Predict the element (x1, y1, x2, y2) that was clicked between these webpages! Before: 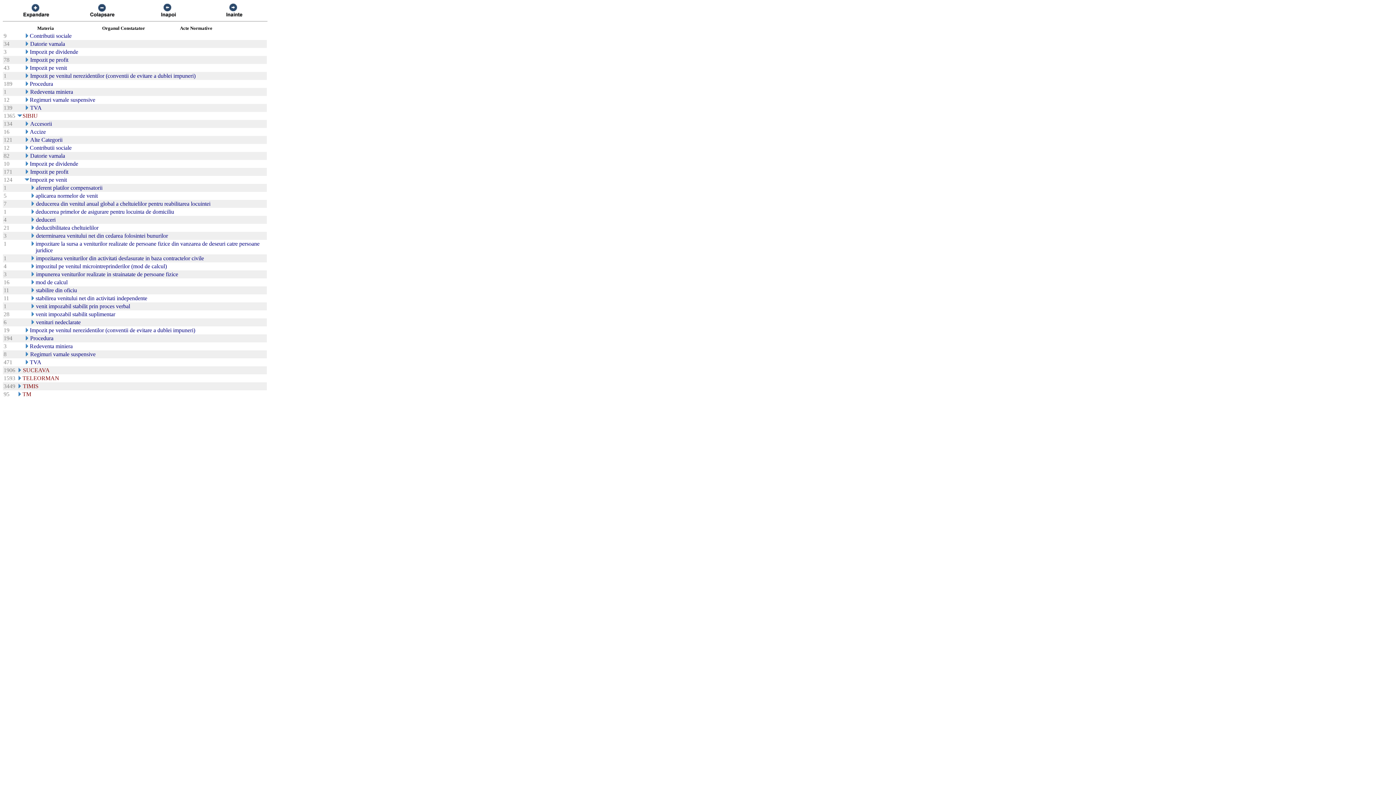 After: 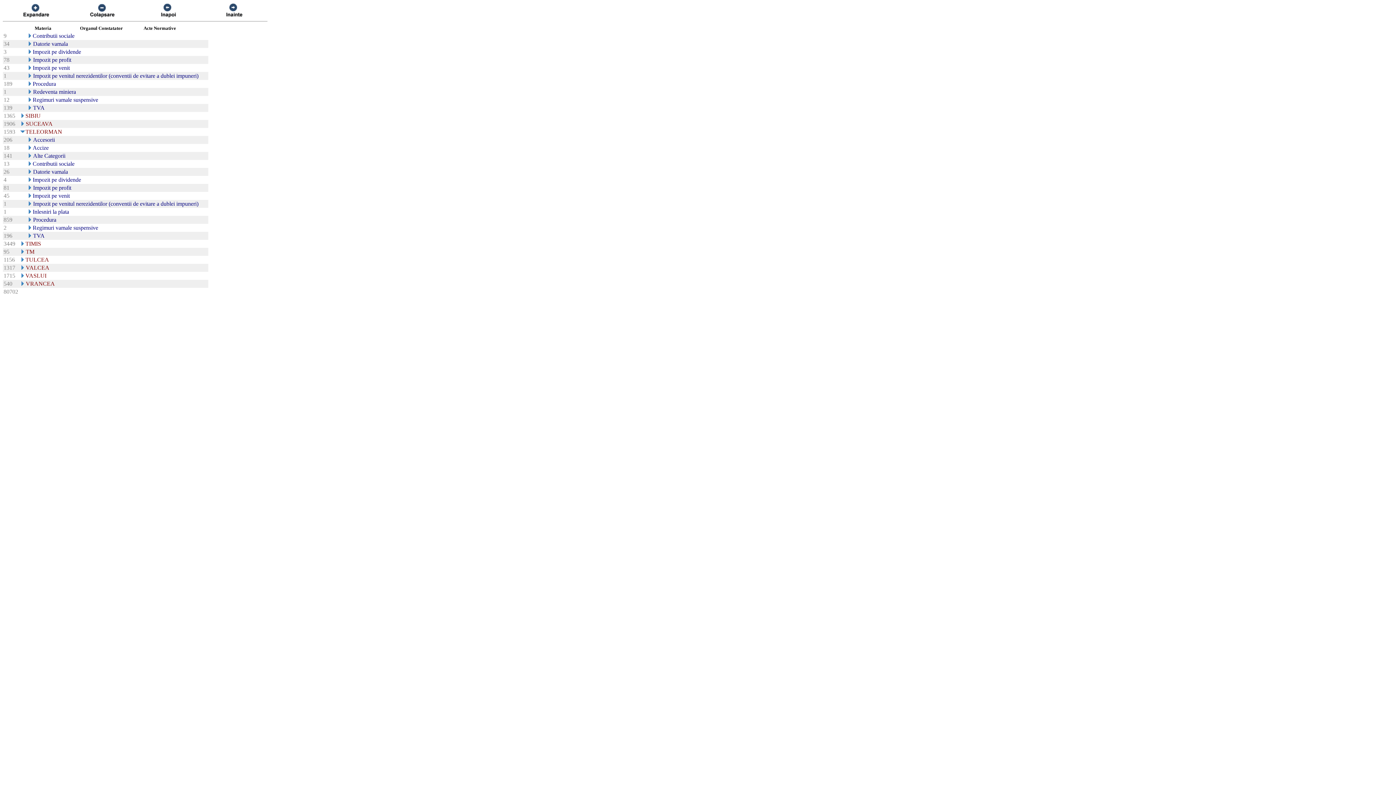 Action: bbox: (16, 376, 22, 382)